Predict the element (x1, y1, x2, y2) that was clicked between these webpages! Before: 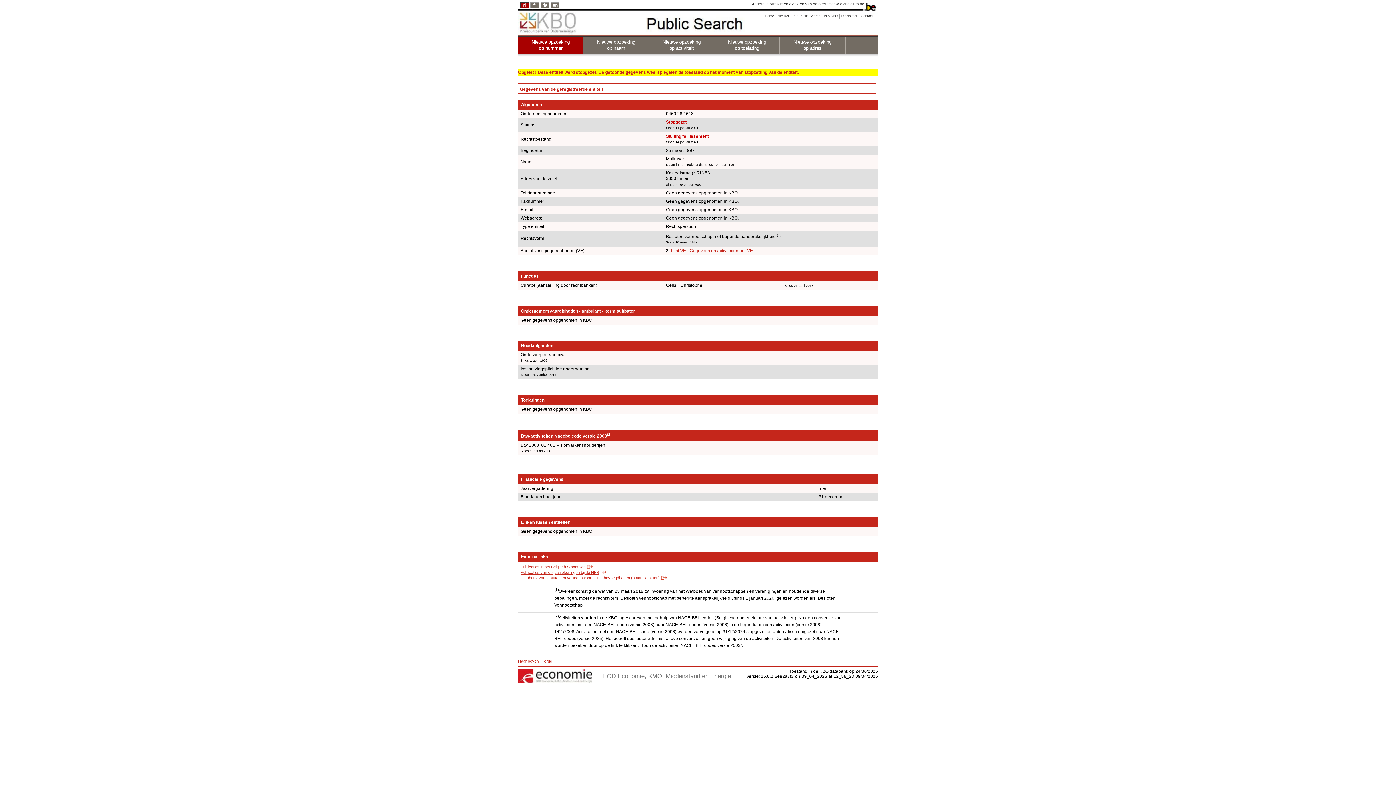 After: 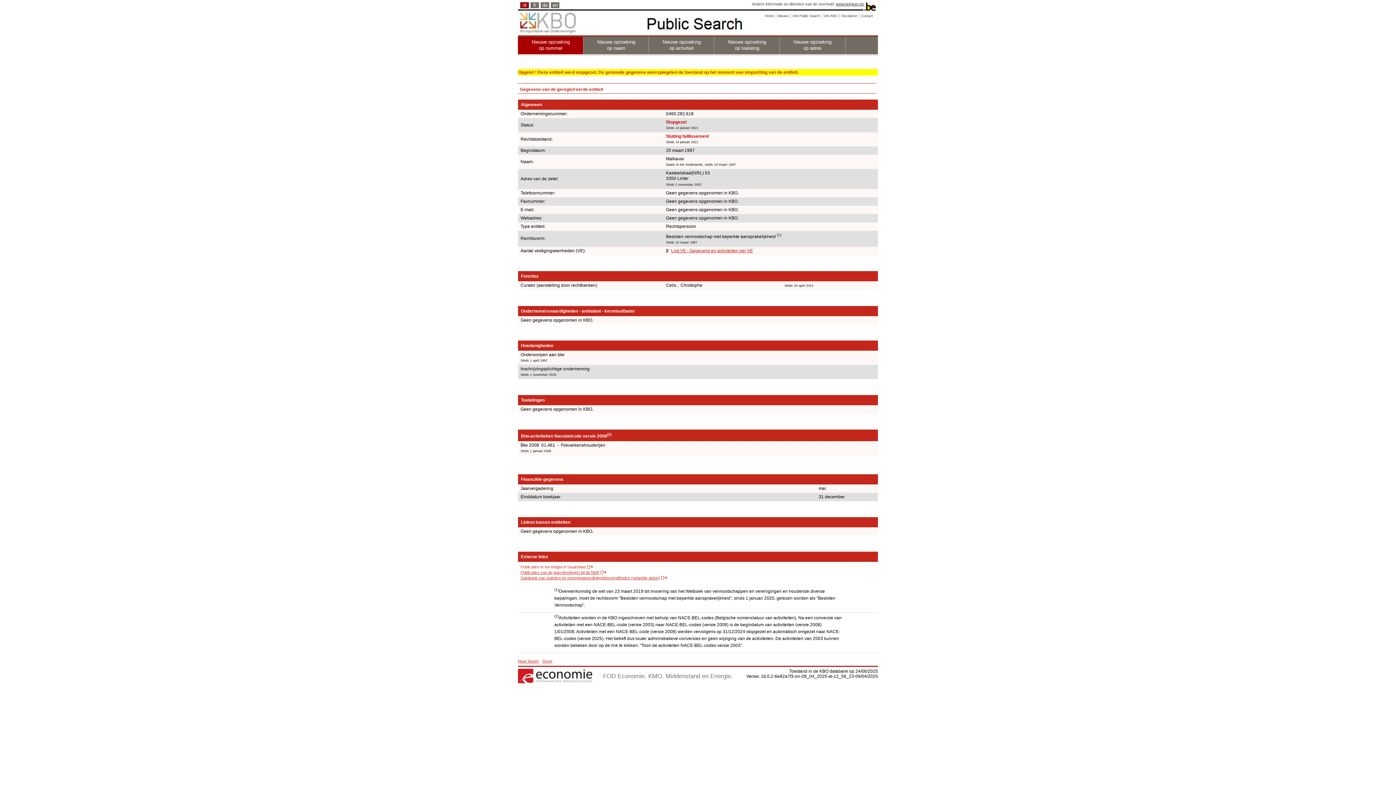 Action: label: Publicaties in het Belgisch Staatsblad bbox: (520, 565, 593, 569)